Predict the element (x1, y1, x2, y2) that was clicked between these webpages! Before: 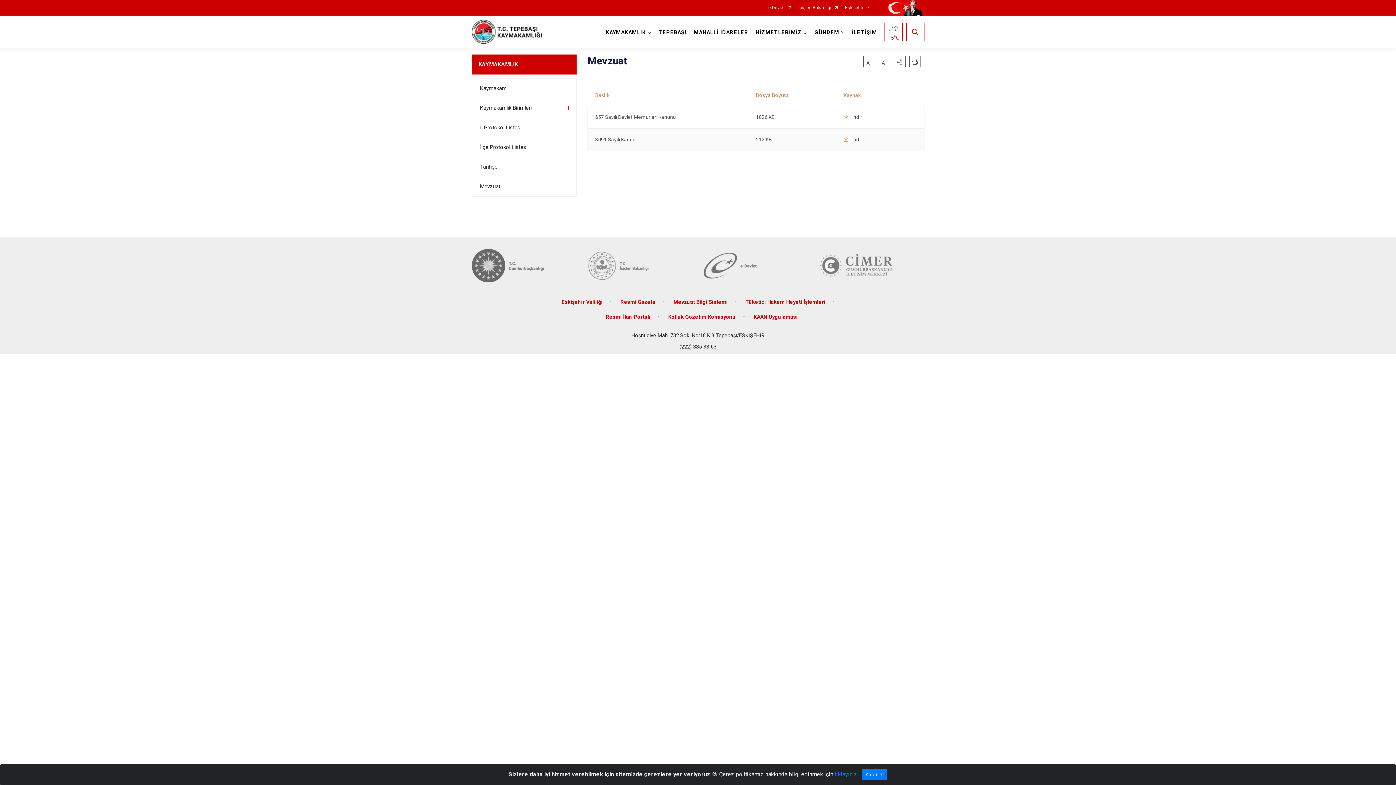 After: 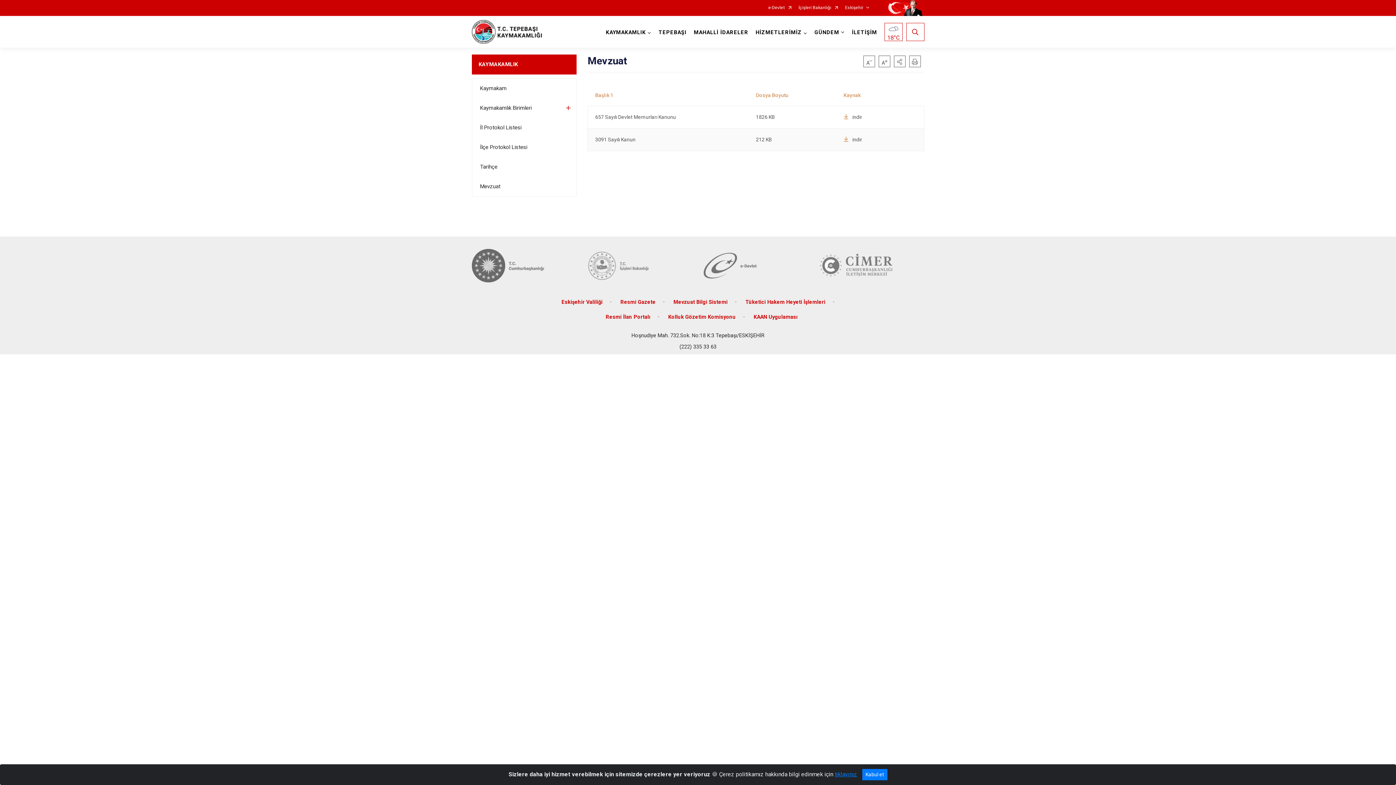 Action: bbox: (843, 114, 862, 120) label: indir